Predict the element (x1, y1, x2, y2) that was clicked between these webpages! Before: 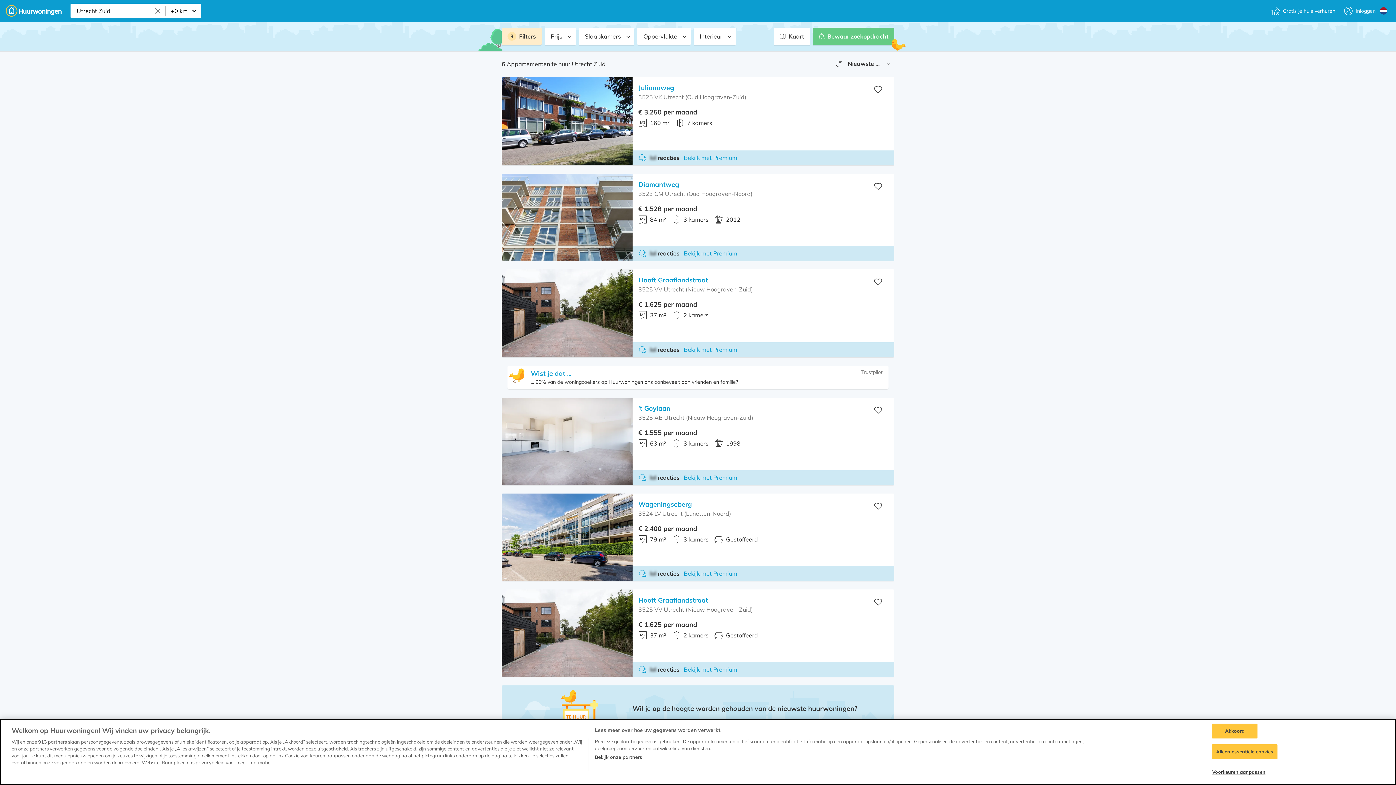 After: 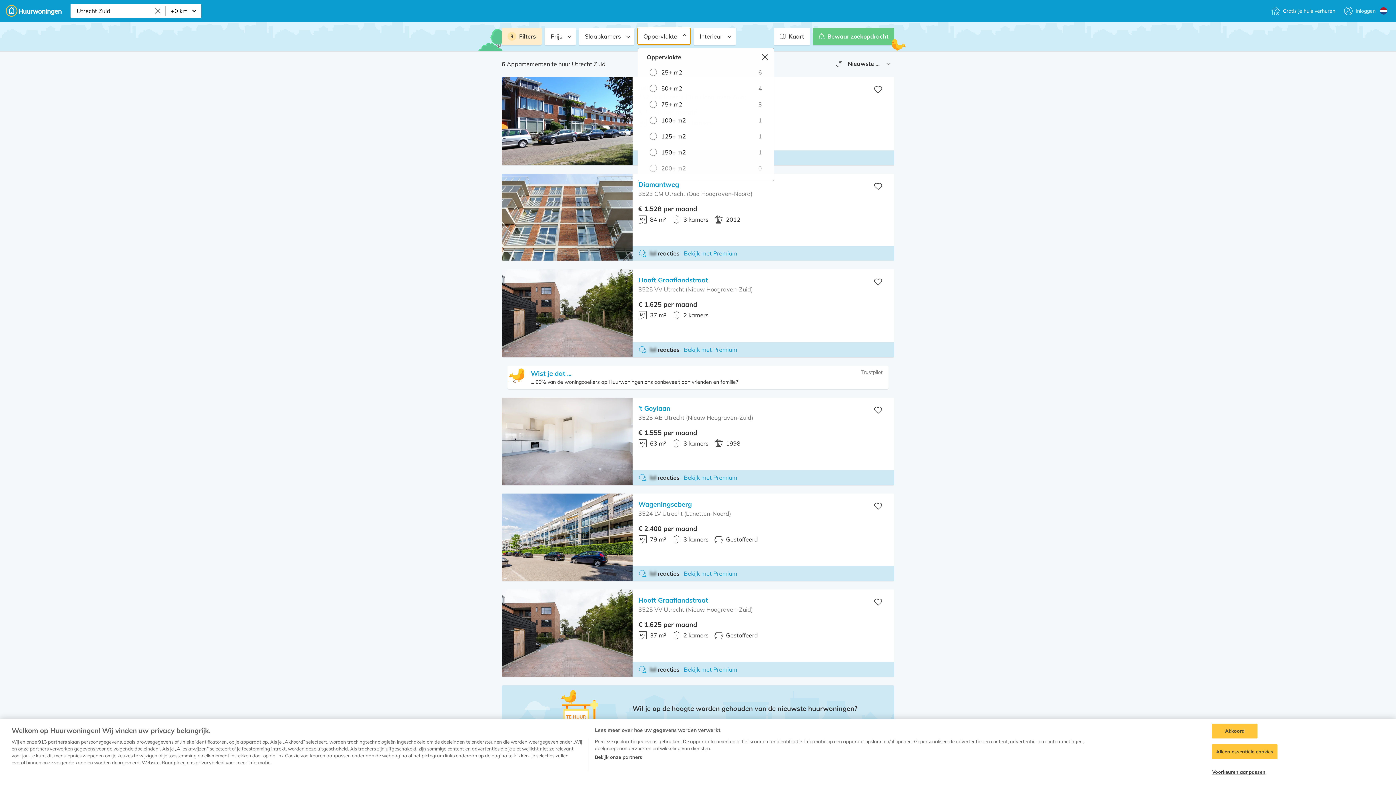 Action: bbox: (637, 27, 690, 45) label: Oppervlakte